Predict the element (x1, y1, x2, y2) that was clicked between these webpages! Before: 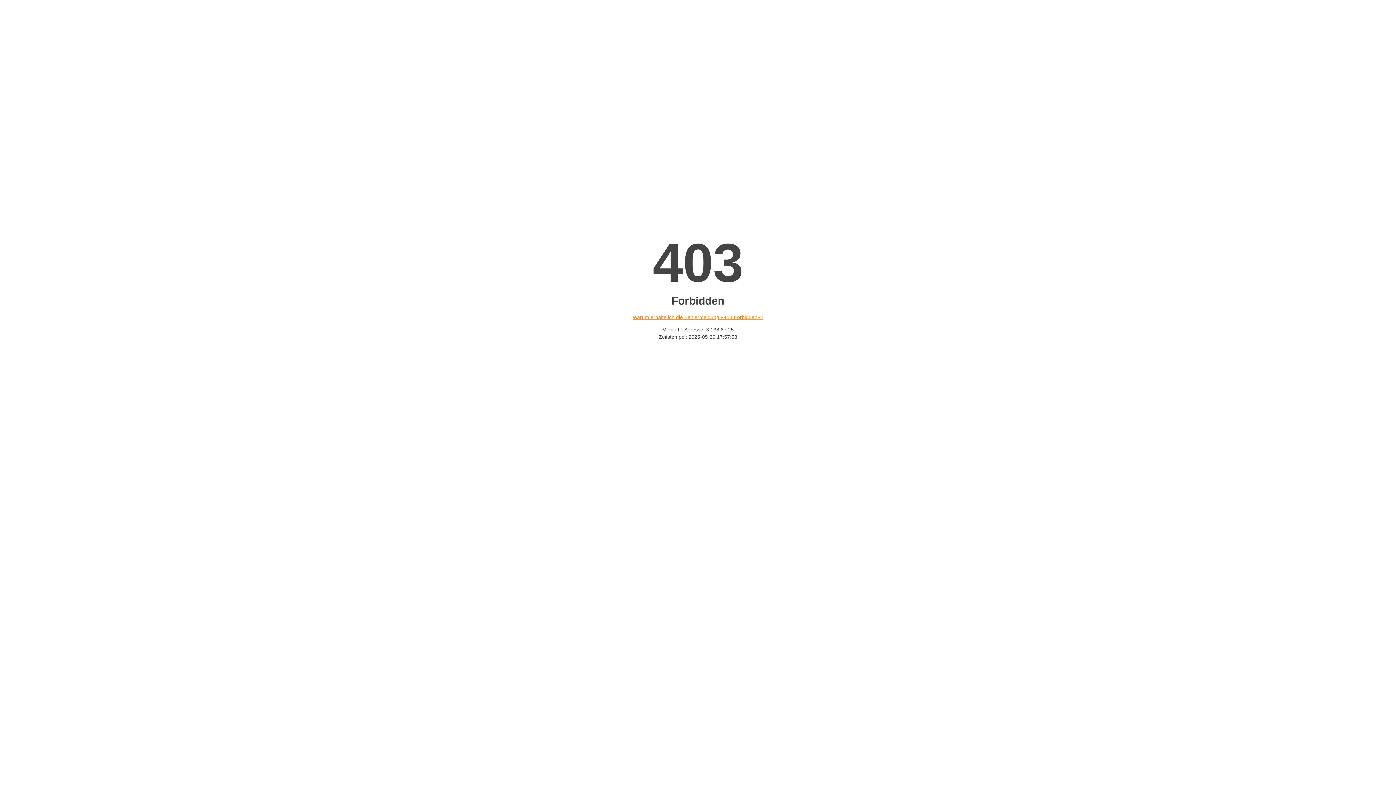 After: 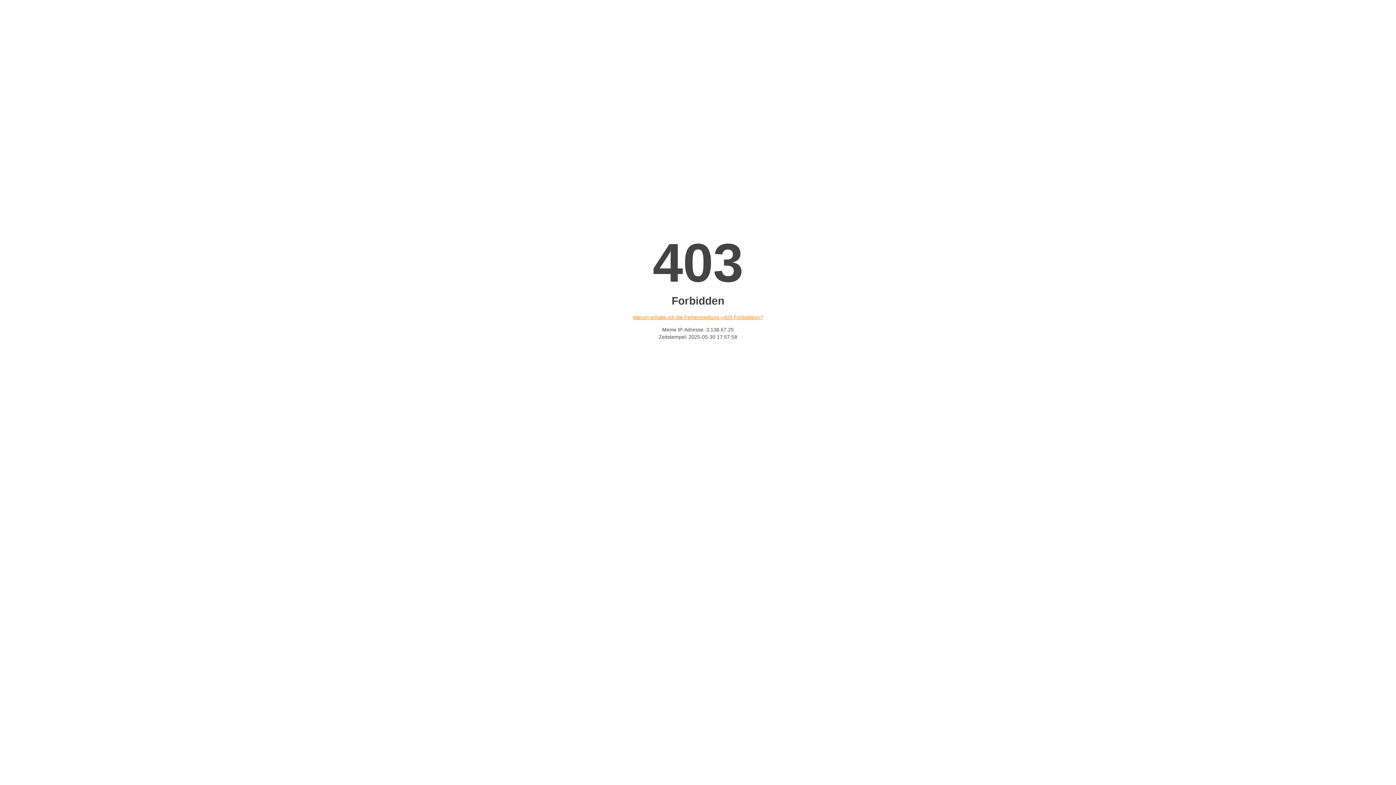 Action: label: Warum erhalte ich die Fehlermeldung «403 Forbidden»? bbox: (632, 314, 763, 320)